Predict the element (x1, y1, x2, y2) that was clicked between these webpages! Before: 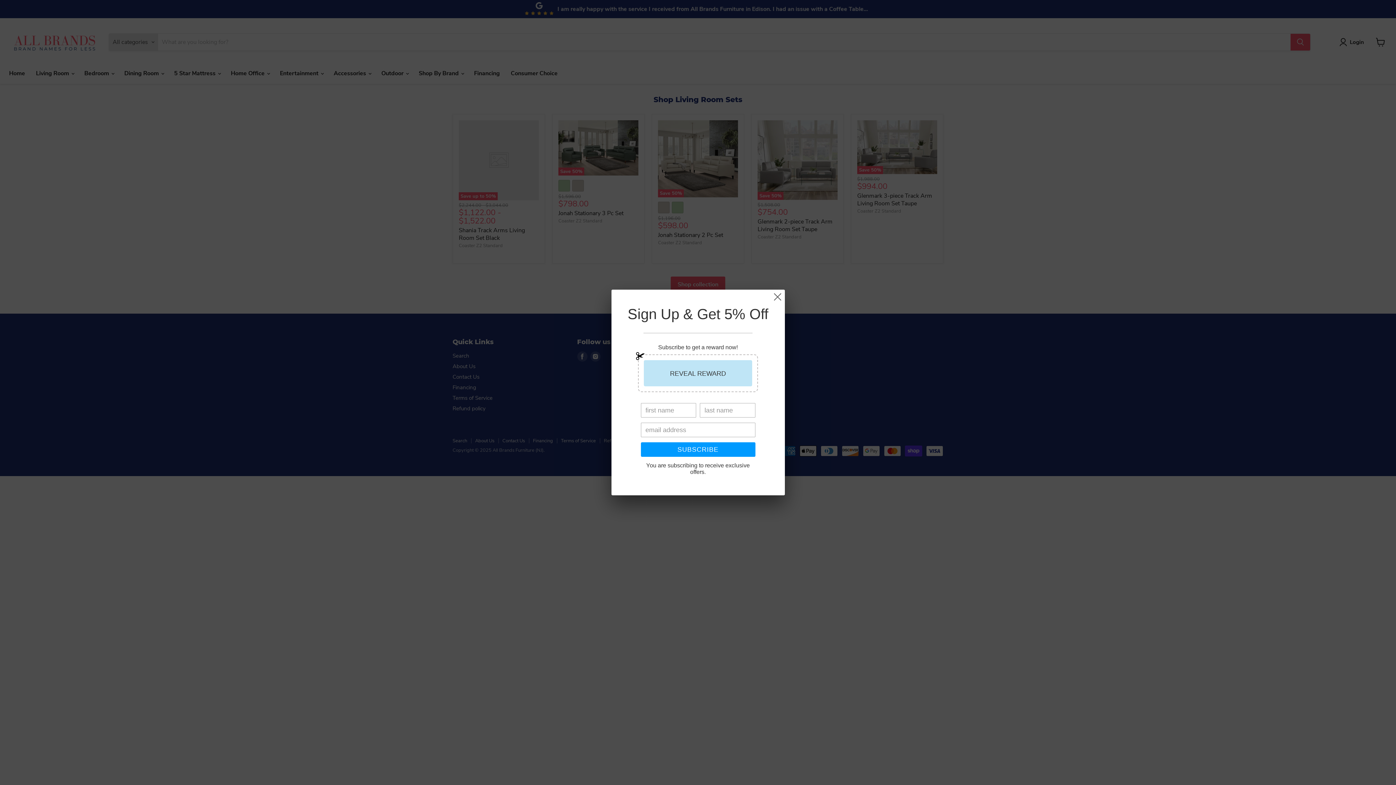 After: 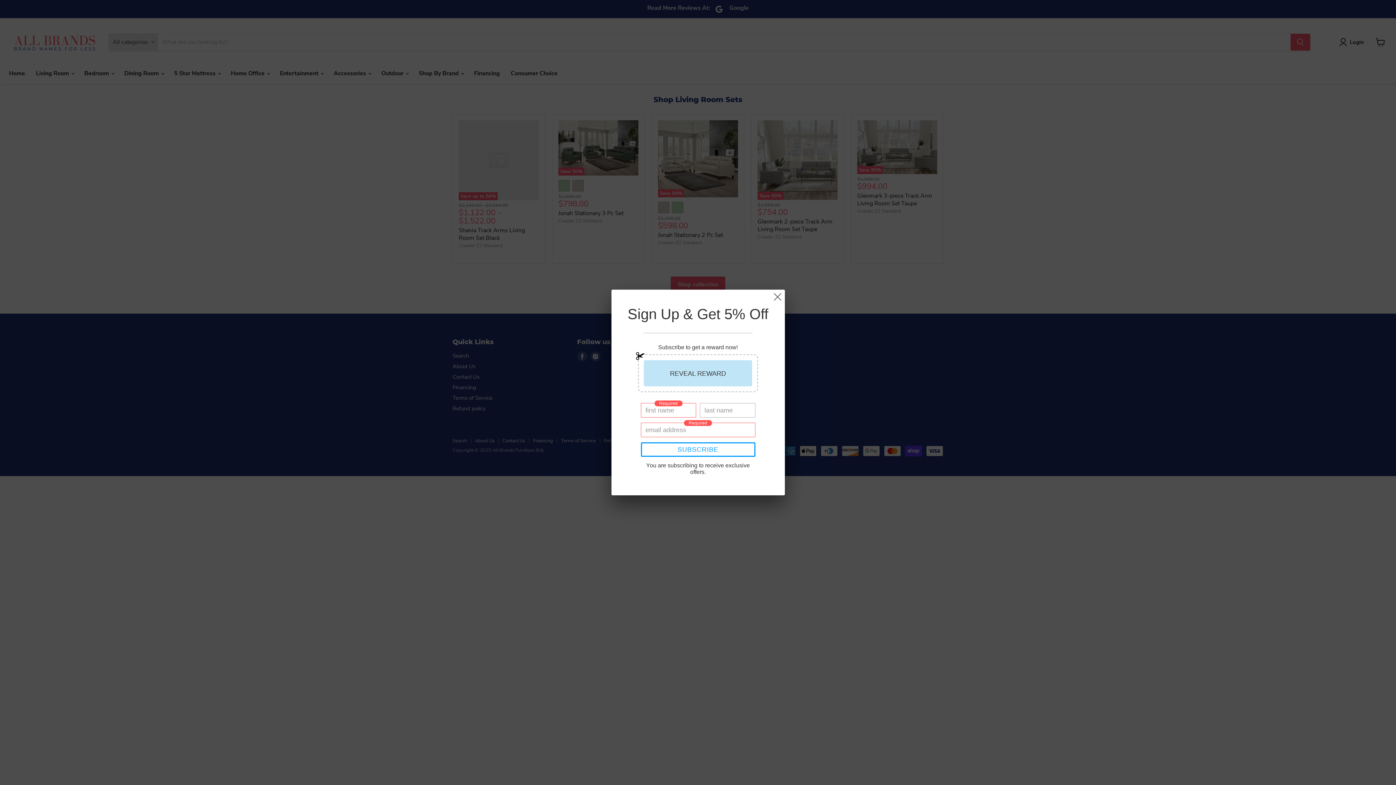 Action: label: SUBSCRIBE bbox: (641, 442, 754, 456)